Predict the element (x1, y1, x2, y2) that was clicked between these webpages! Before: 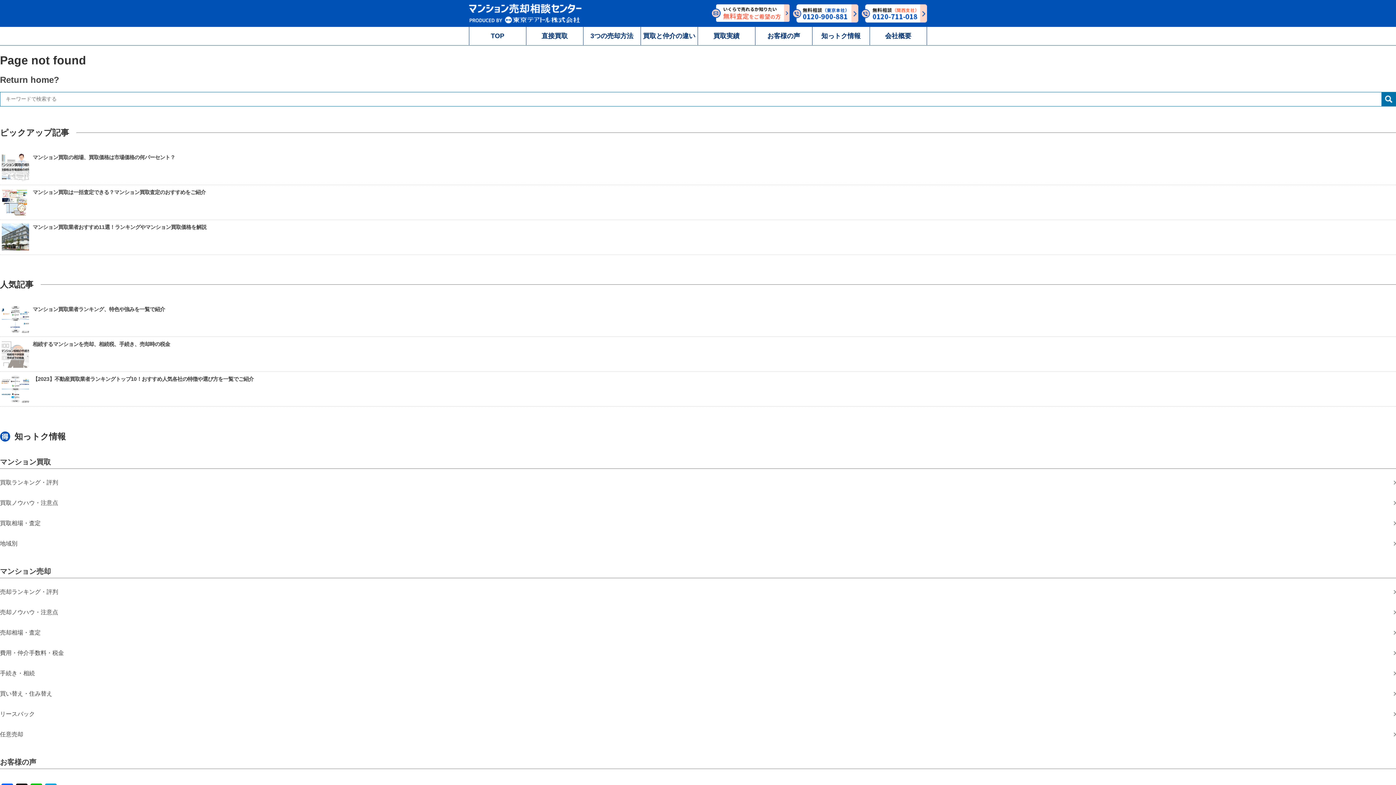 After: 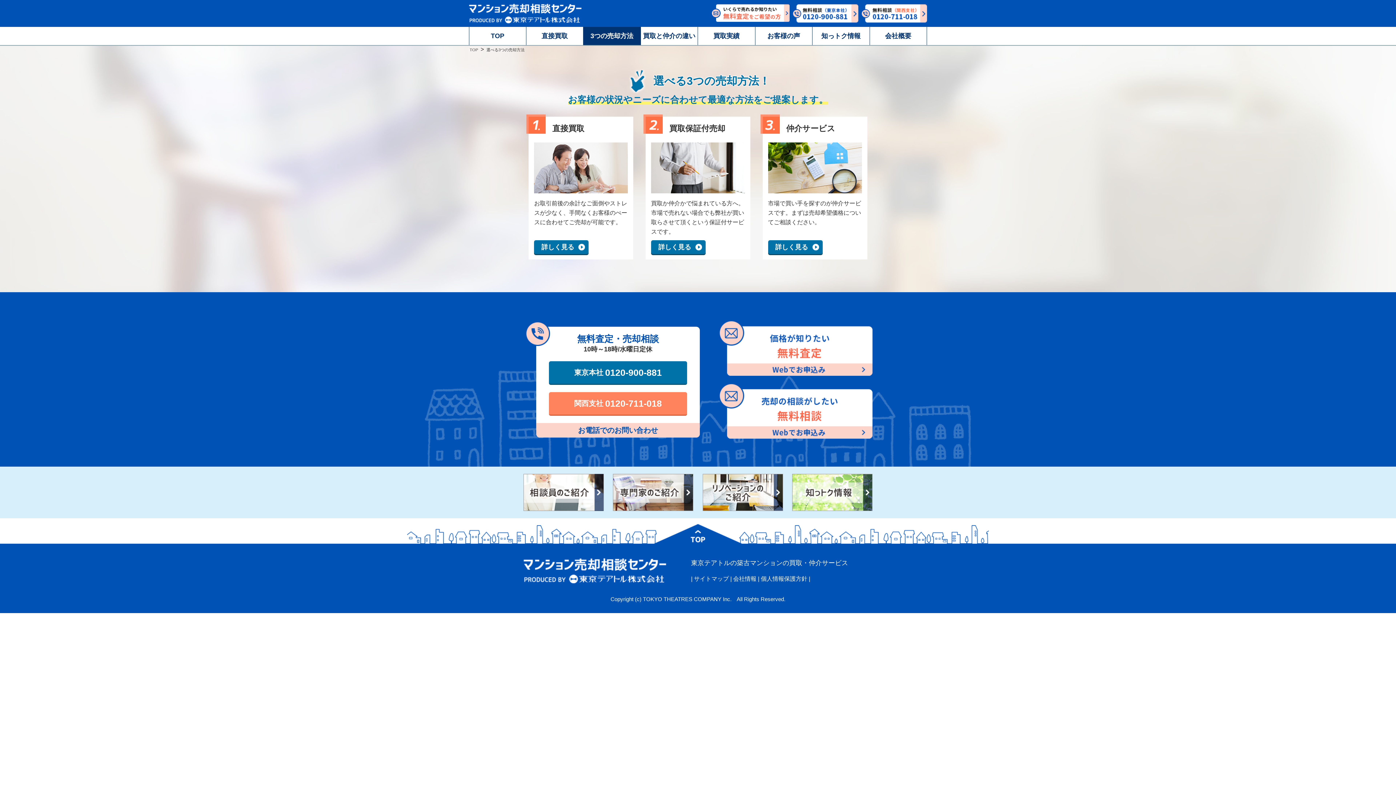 Action: label: 3つの売却方法 bbox: (583, 26, 640, 45)